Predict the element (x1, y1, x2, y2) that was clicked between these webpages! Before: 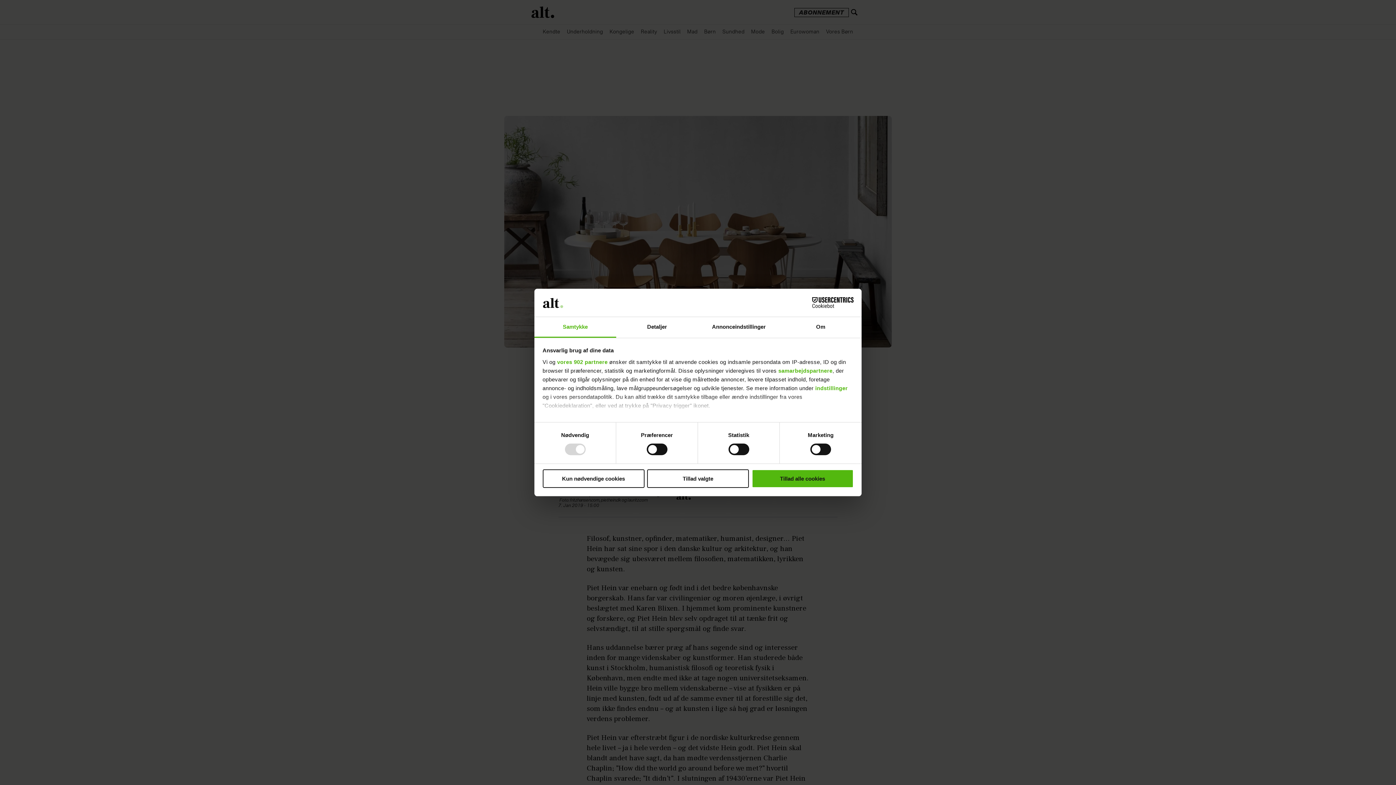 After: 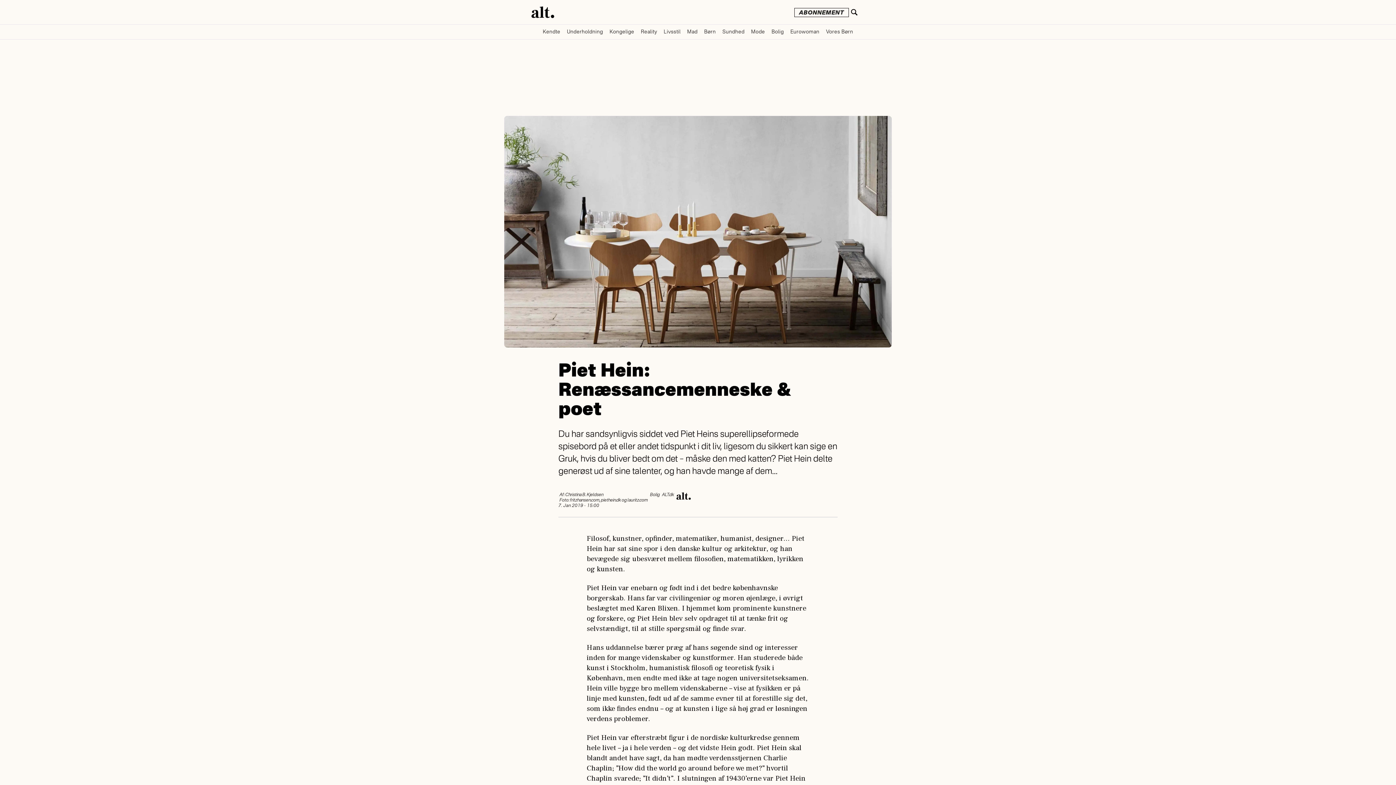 Action: label: Tillad valgte bbox: (647, 469, 749, 488)